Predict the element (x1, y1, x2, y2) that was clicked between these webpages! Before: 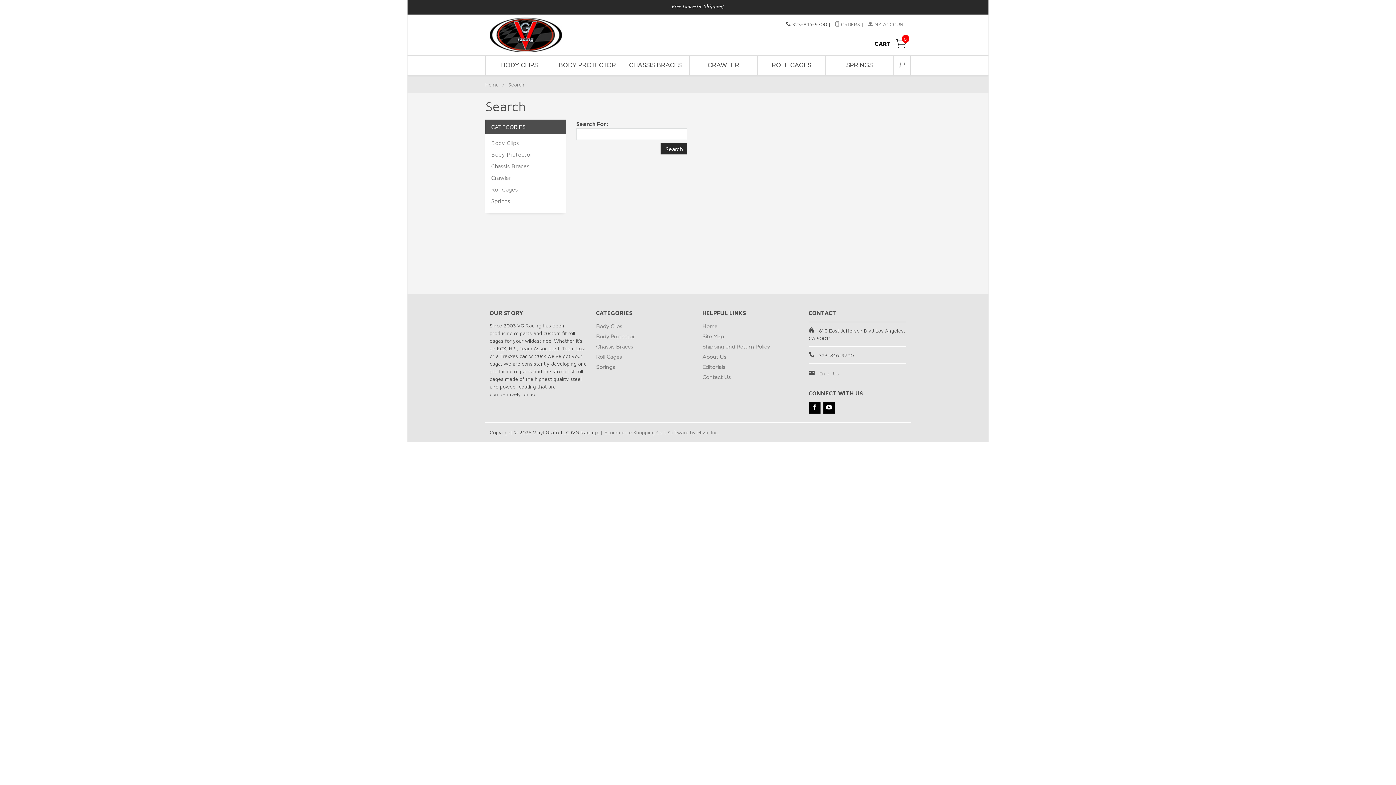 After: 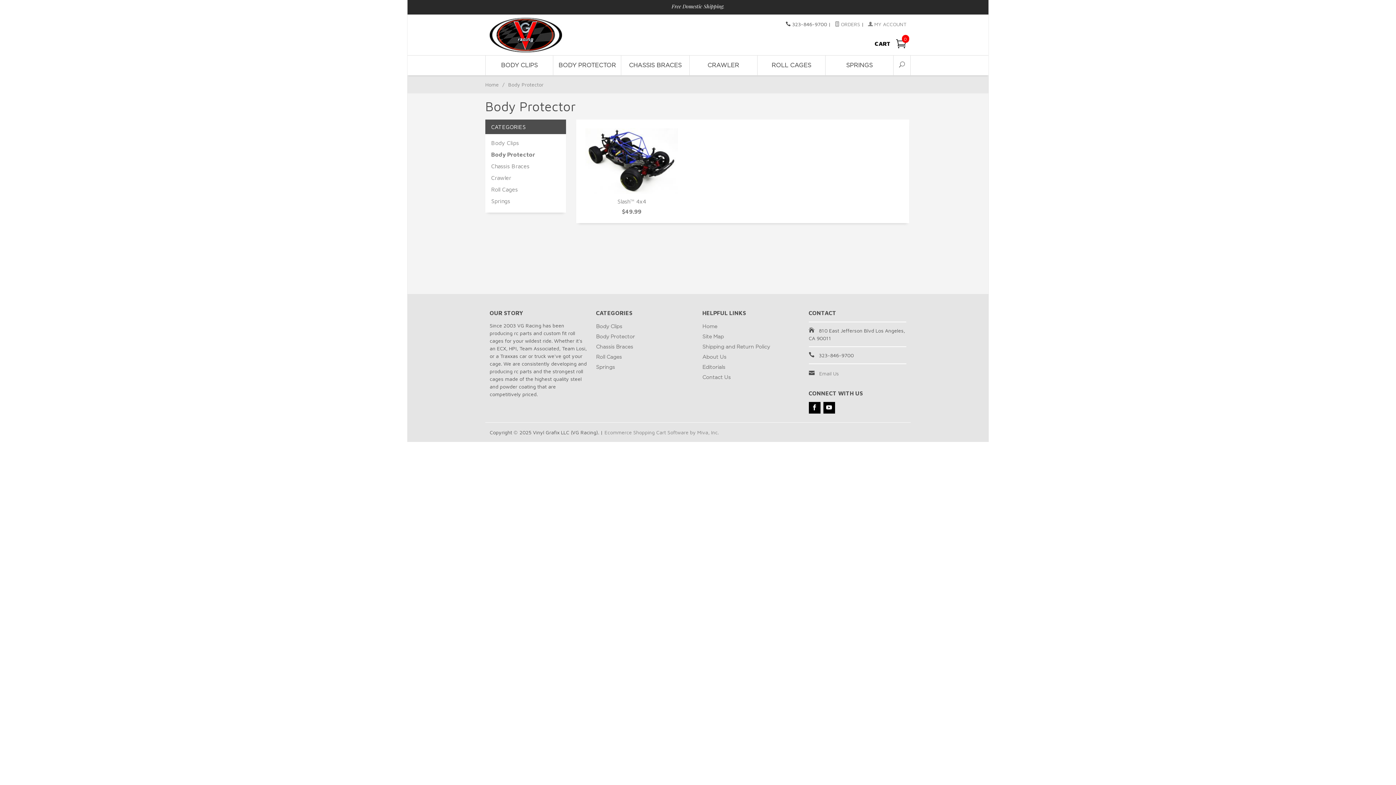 Action: label: Body Protector bbox: (596, 332, 635, 342)